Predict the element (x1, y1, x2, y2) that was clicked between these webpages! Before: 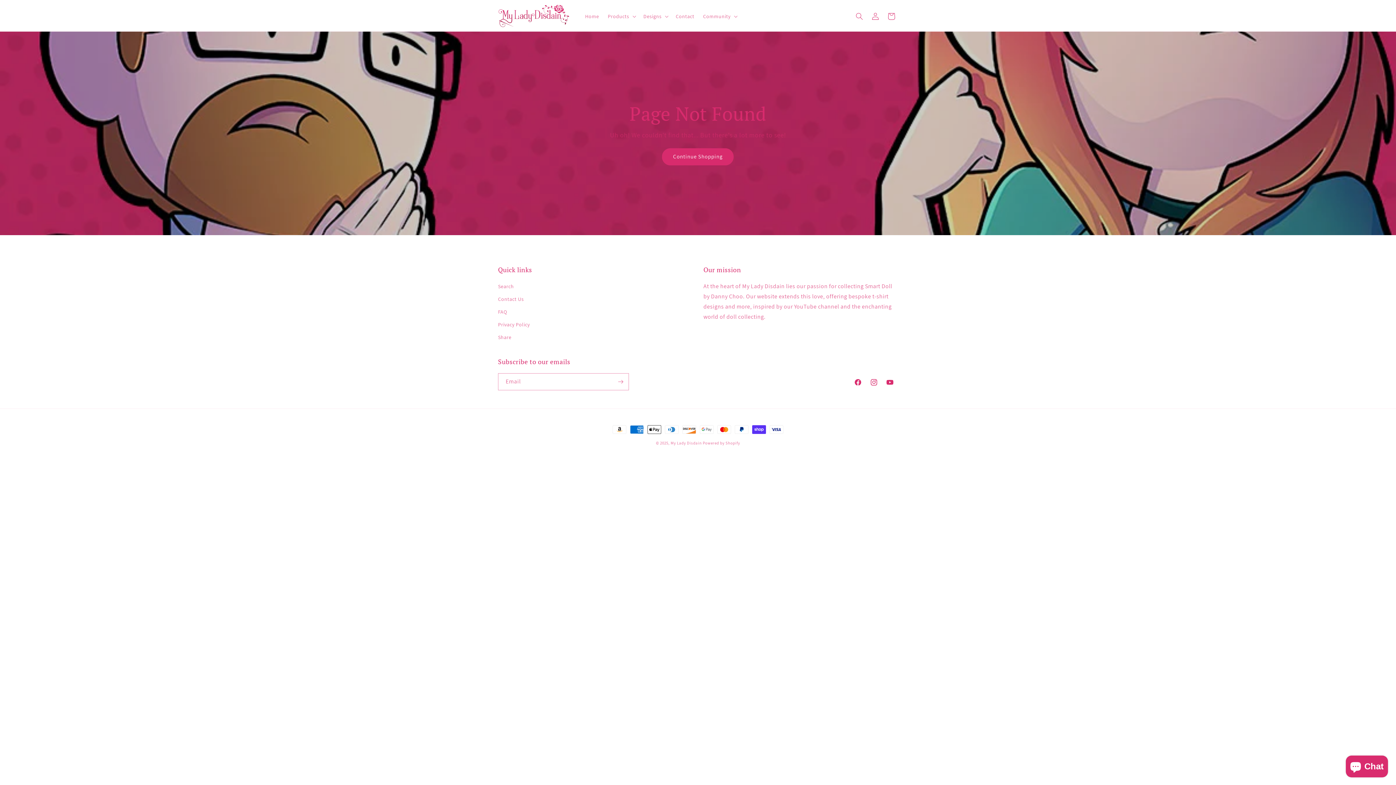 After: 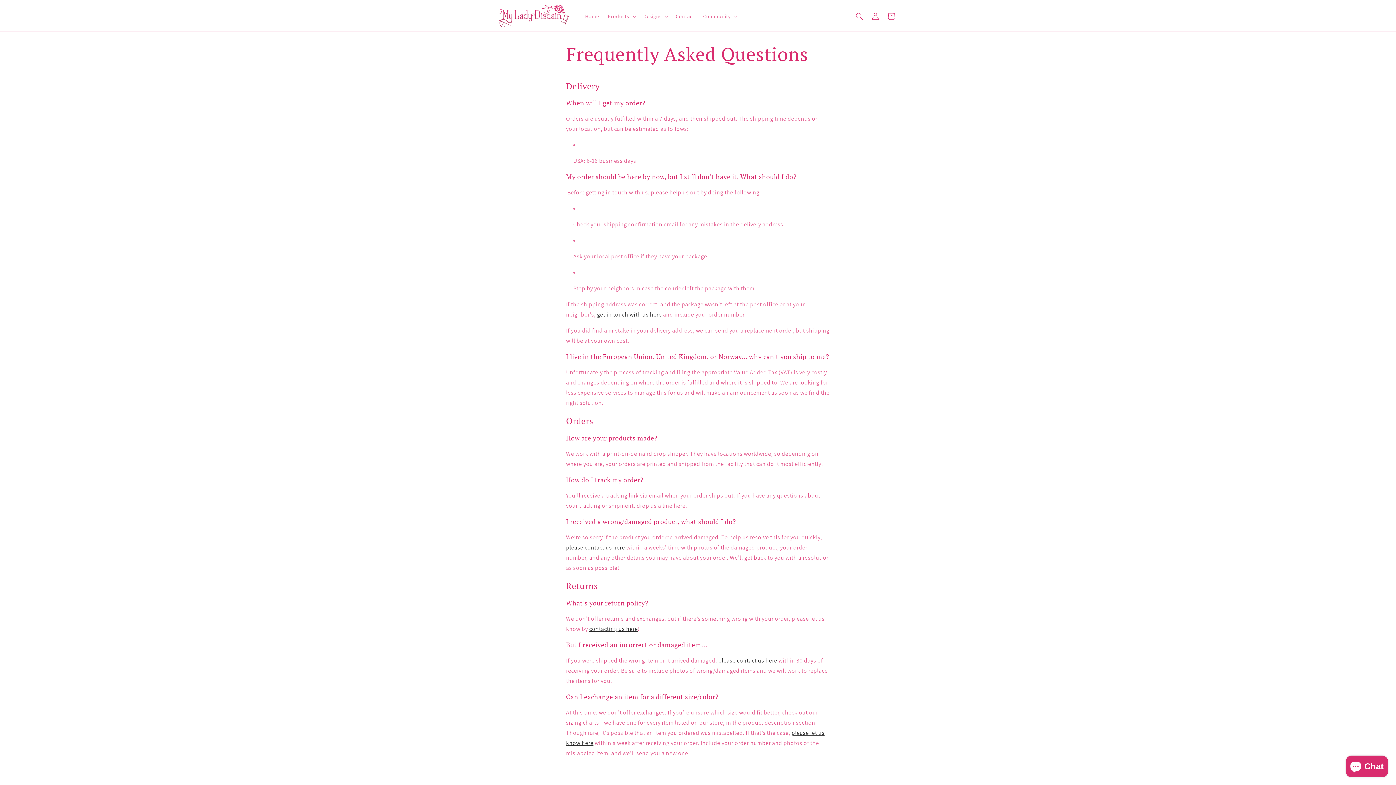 Action: label: FAQ bbox: (498, 305, 507, 318)